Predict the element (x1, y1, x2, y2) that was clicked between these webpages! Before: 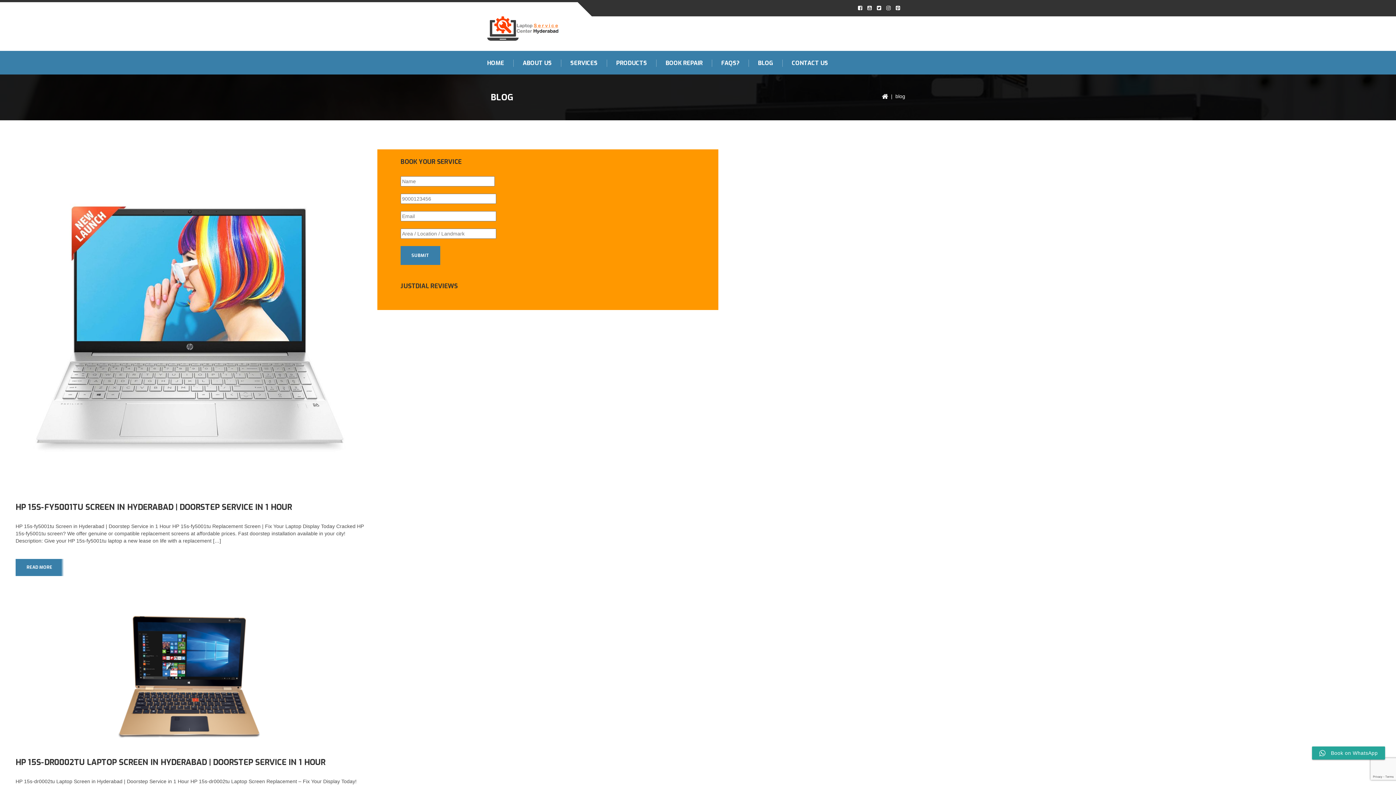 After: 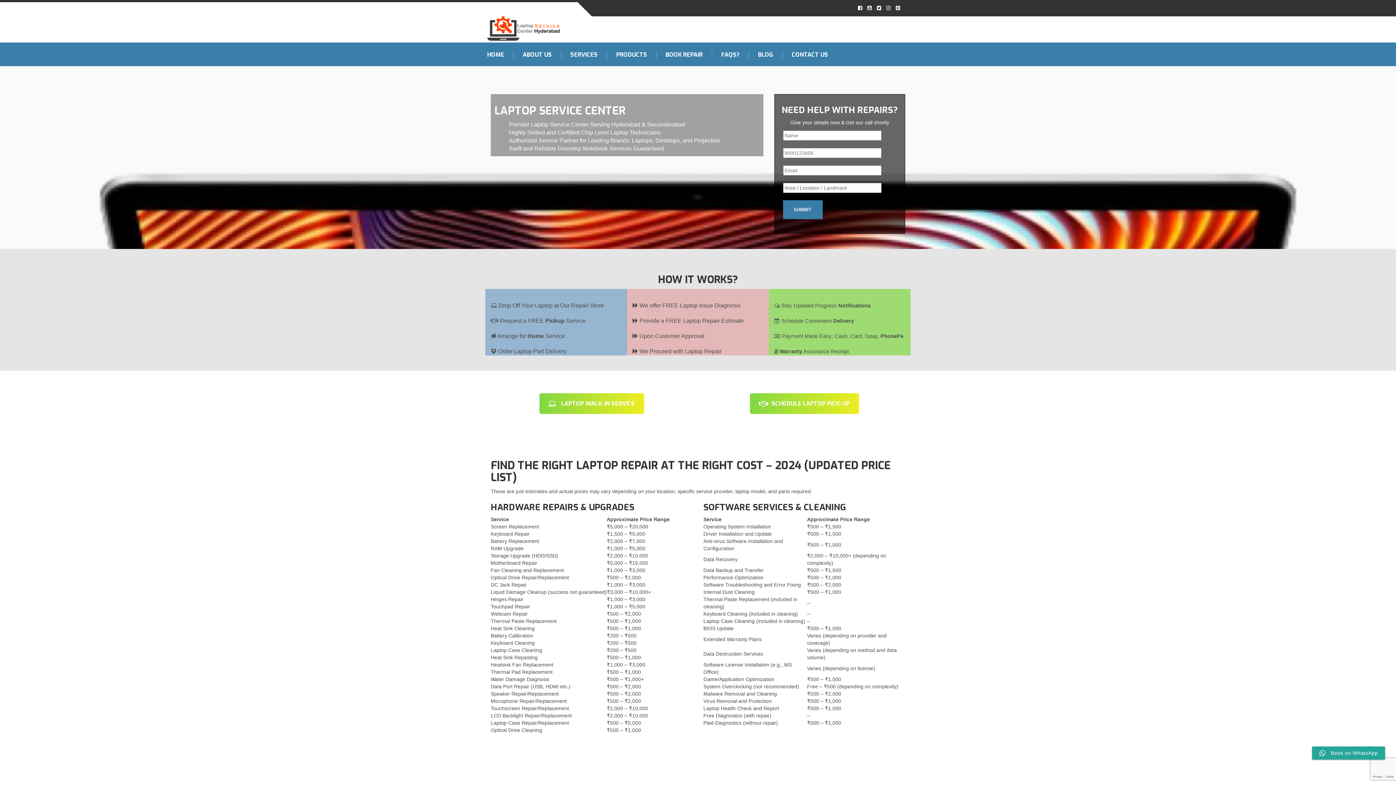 Action: bbox: (882, 93, 888, 99)